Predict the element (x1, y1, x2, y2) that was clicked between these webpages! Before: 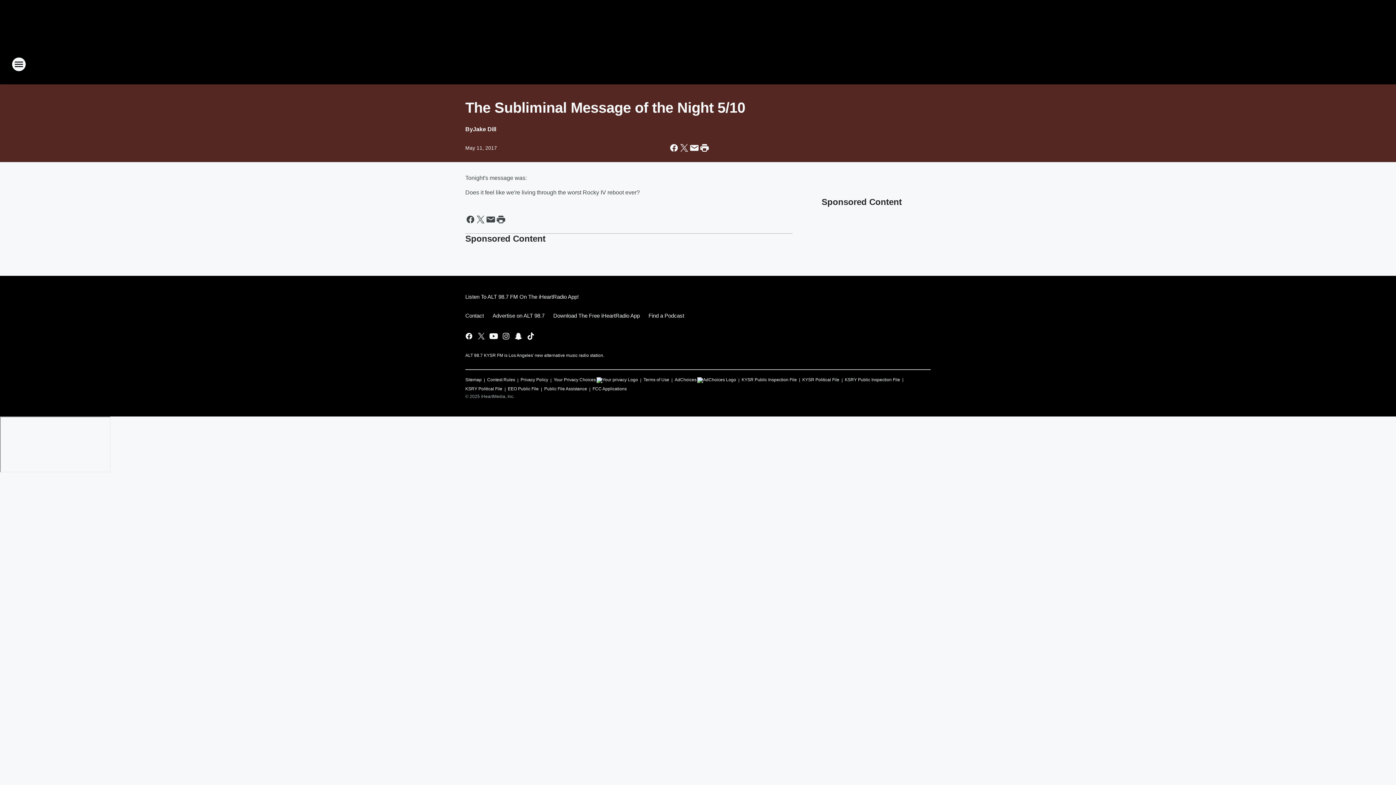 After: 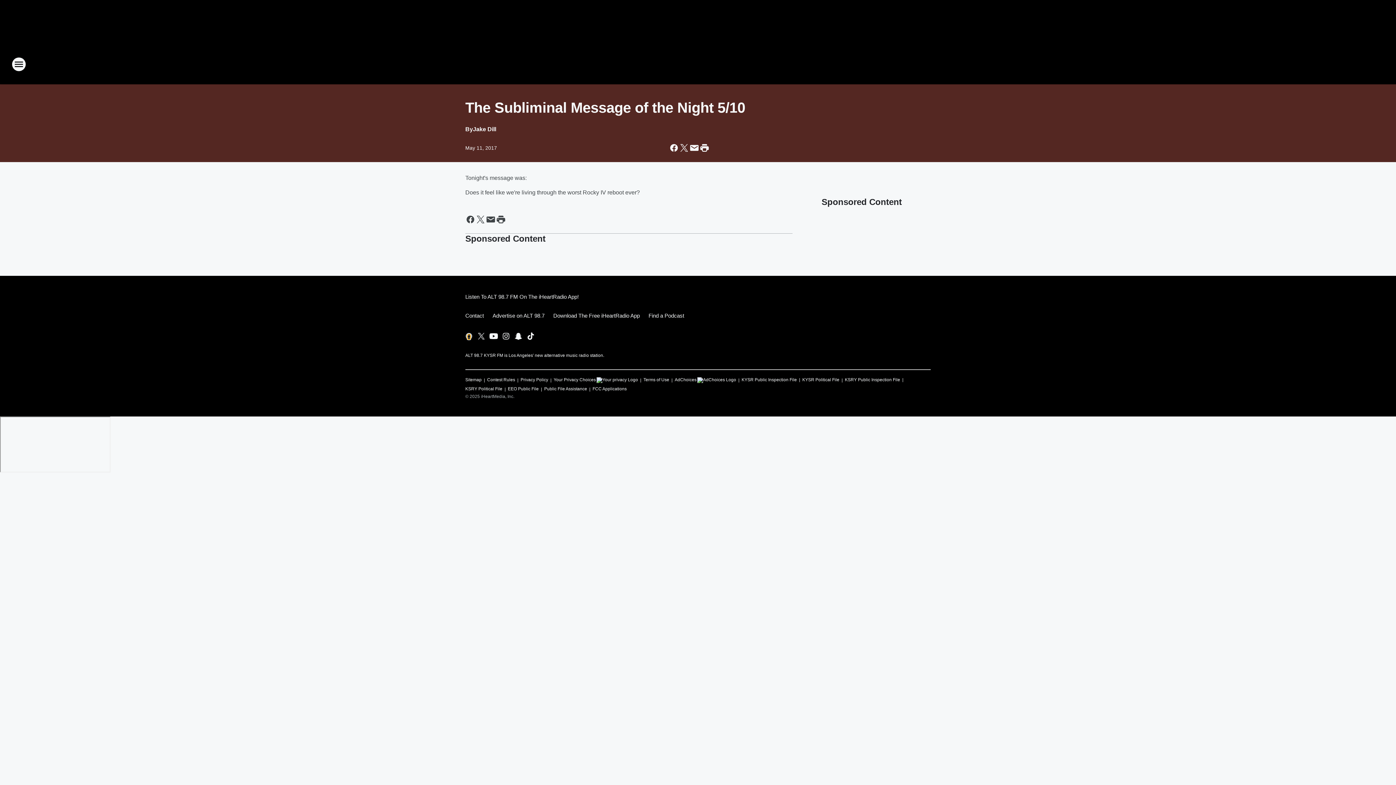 Action: bbox: (464, 332, 473, 340) label: Visit us on facebook